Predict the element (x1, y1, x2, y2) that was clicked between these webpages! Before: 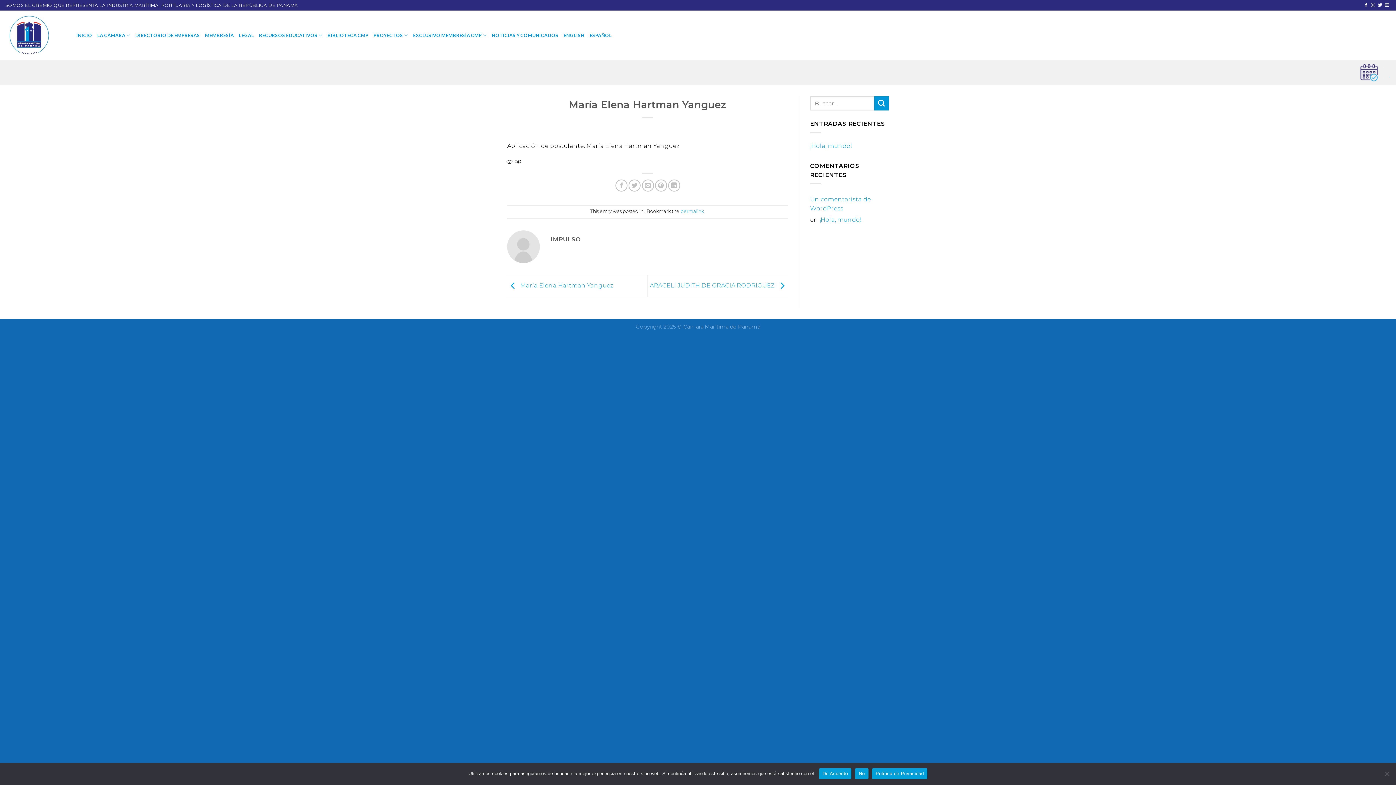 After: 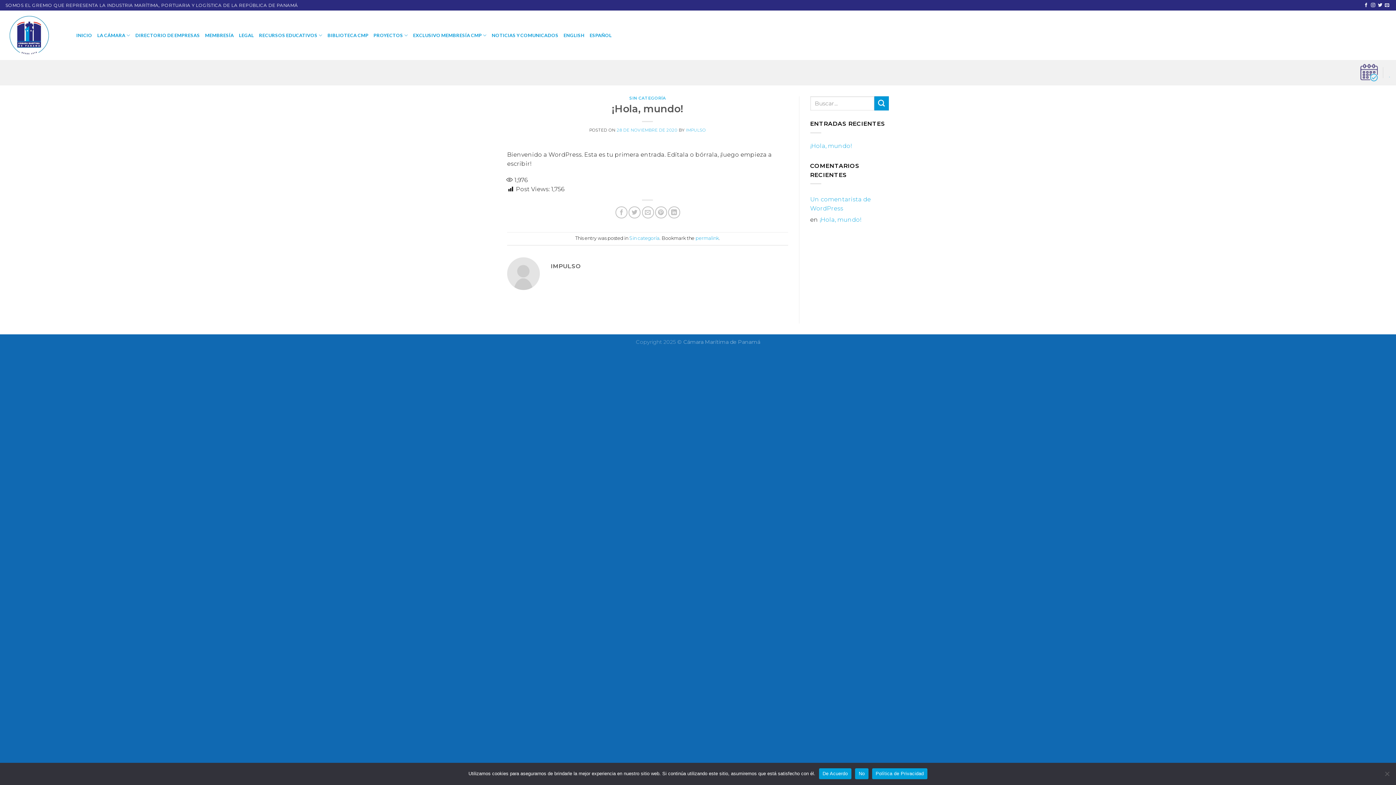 Action: bbox: (810, 139, 852, 152) label: ¡Hola, mundo!